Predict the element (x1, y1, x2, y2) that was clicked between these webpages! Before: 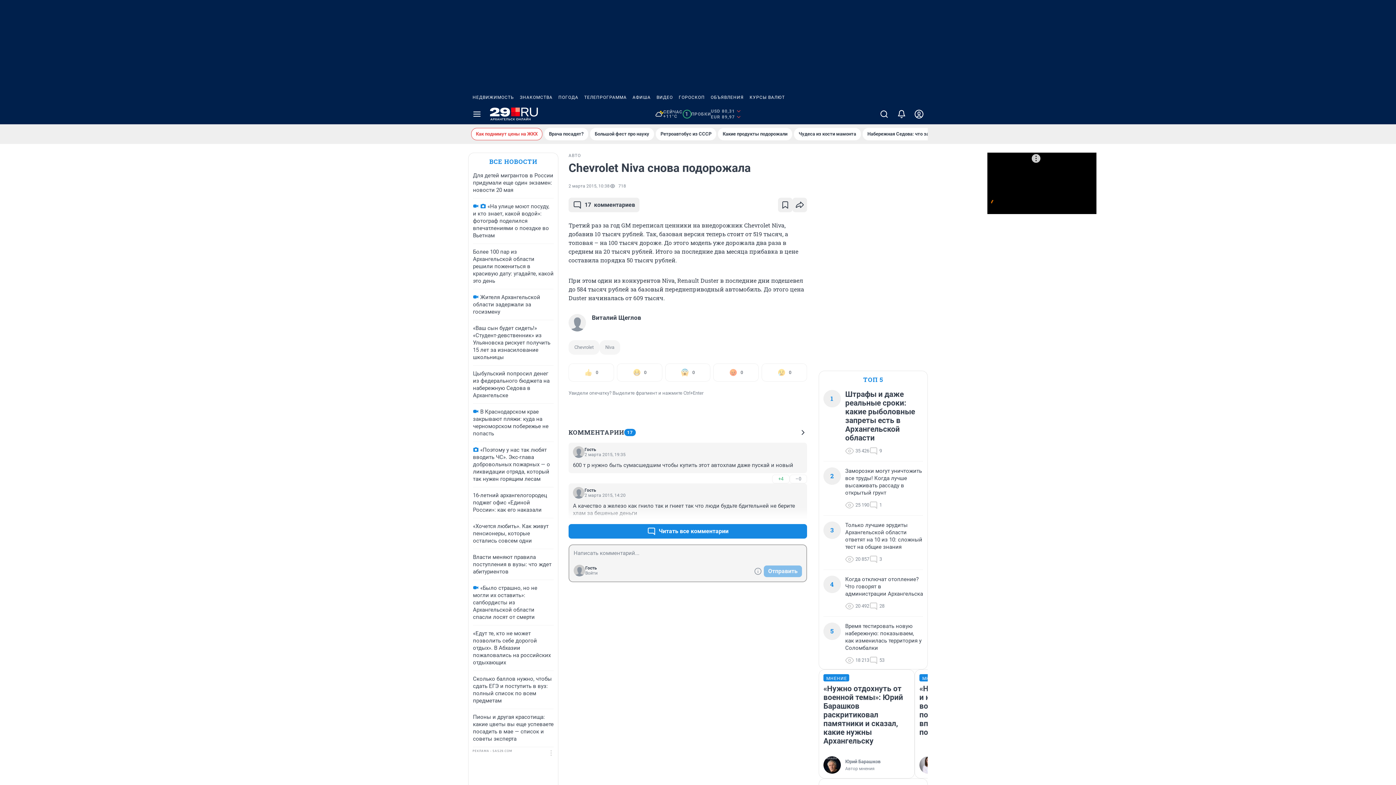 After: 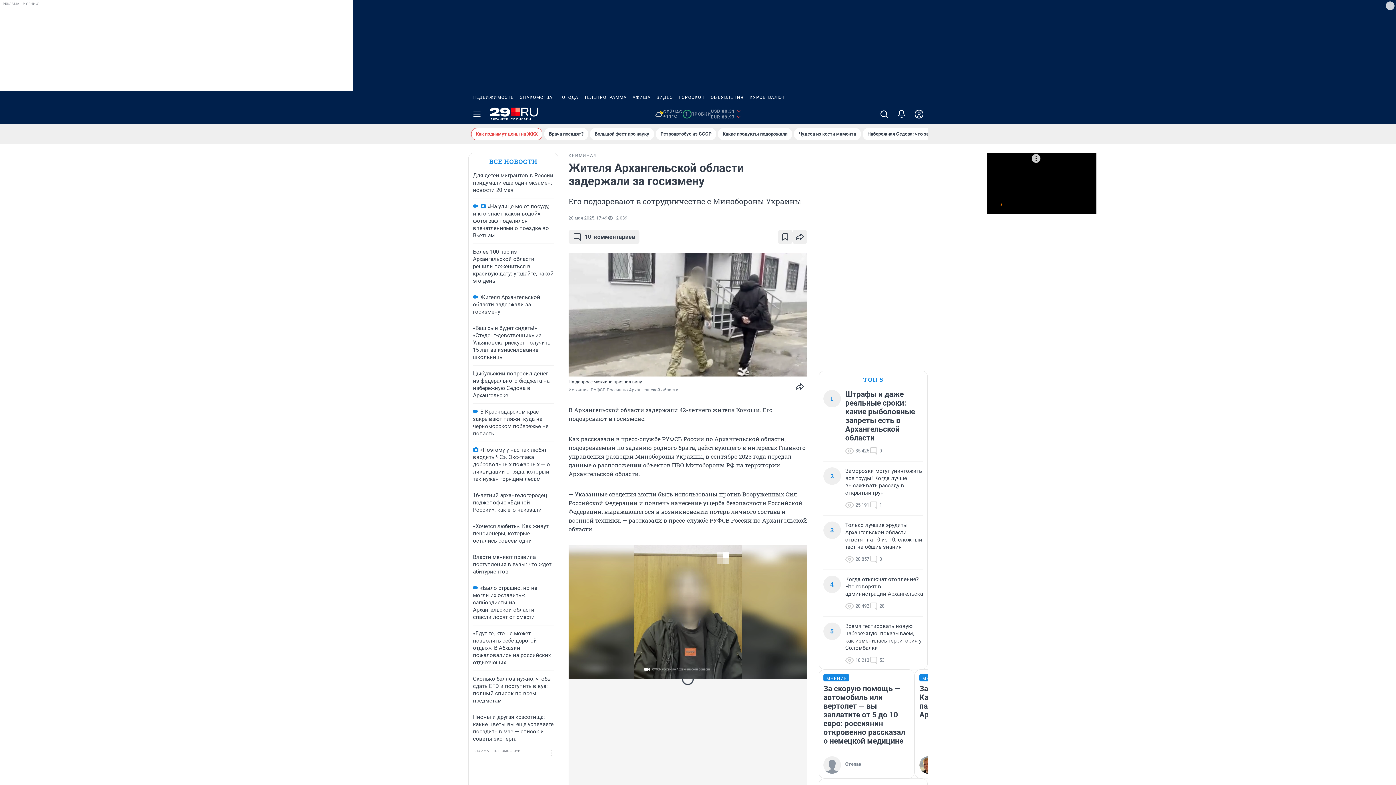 Action: label: Жителя Архангельской области задержали за госизмену bbox: (473, 294, 540, 315)